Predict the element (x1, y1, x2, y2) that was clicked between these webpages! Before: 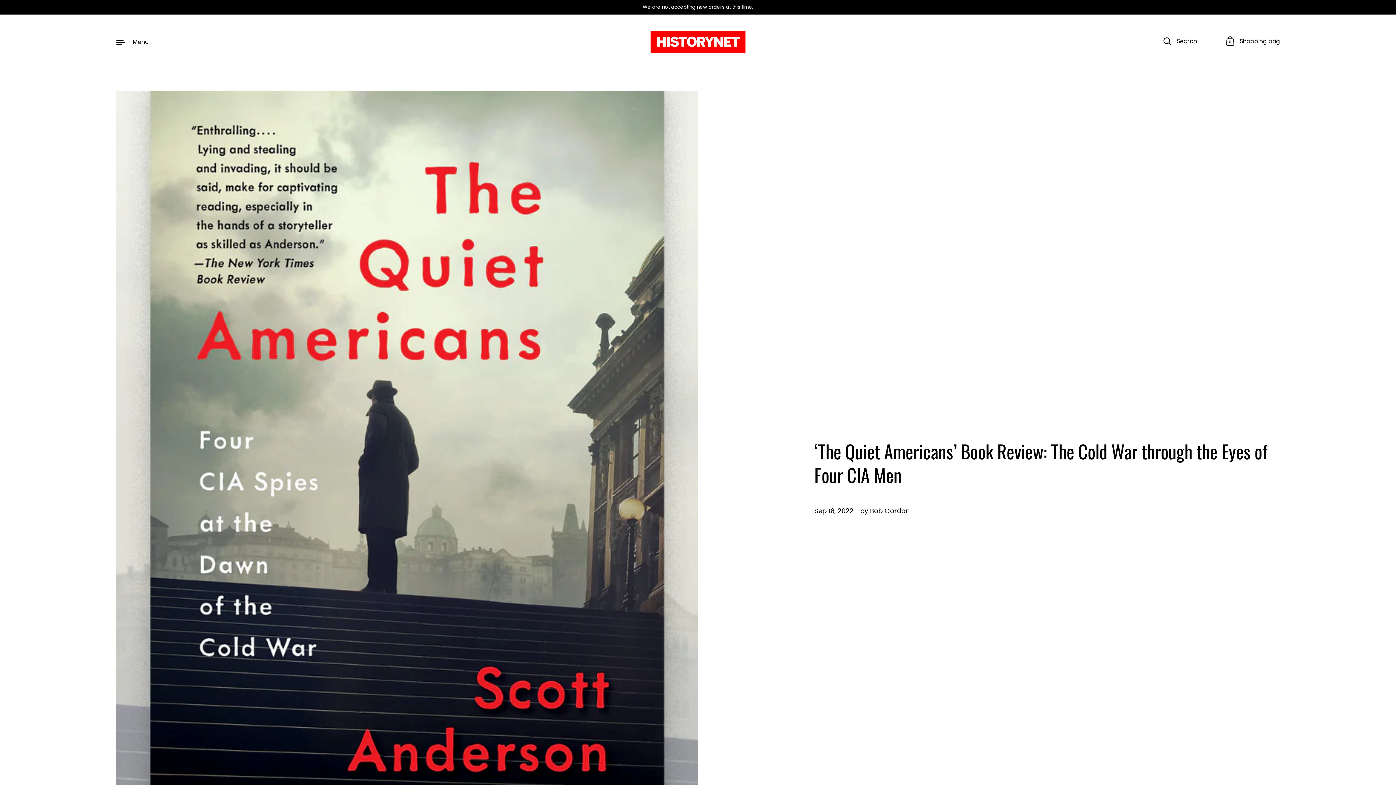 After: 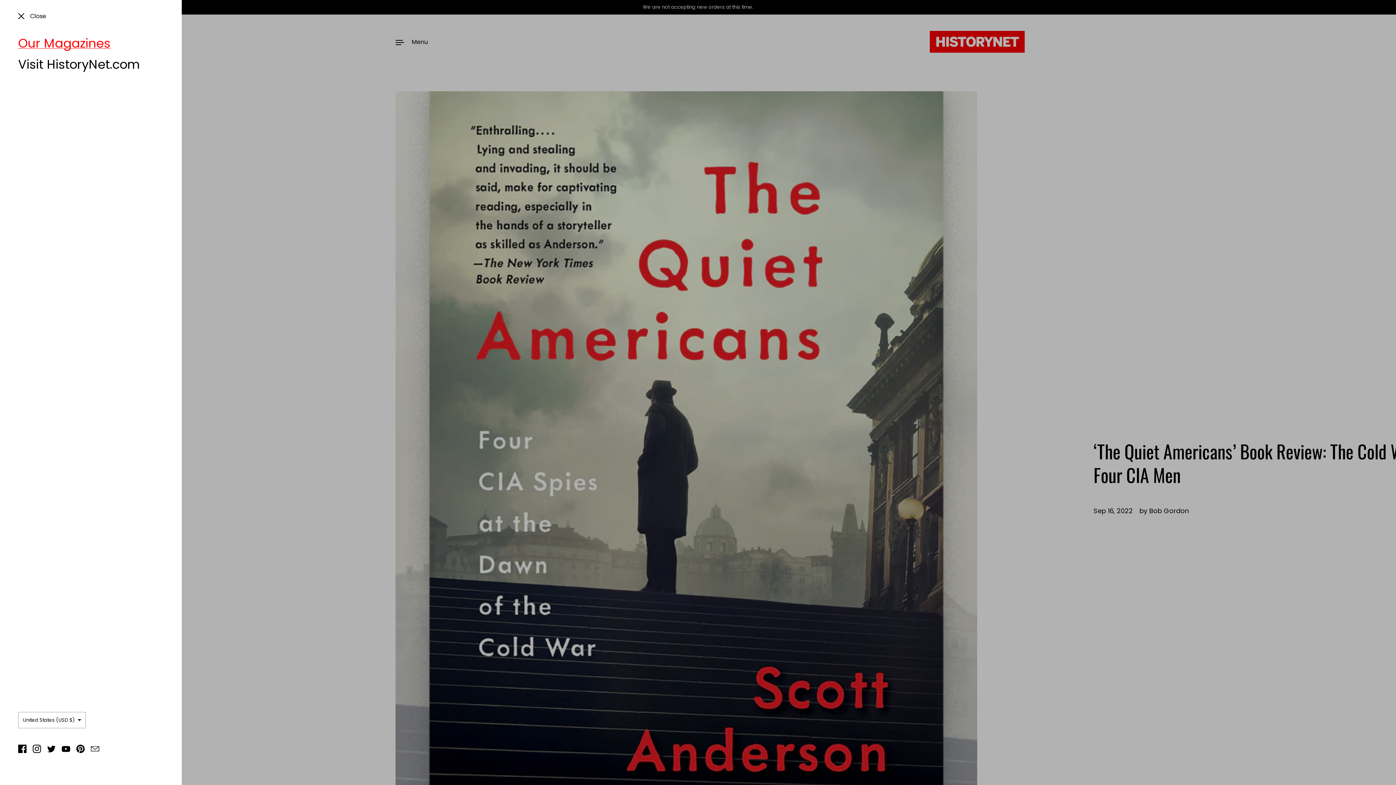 Action: bbox: (116, 37, 148, 46) label: Menu